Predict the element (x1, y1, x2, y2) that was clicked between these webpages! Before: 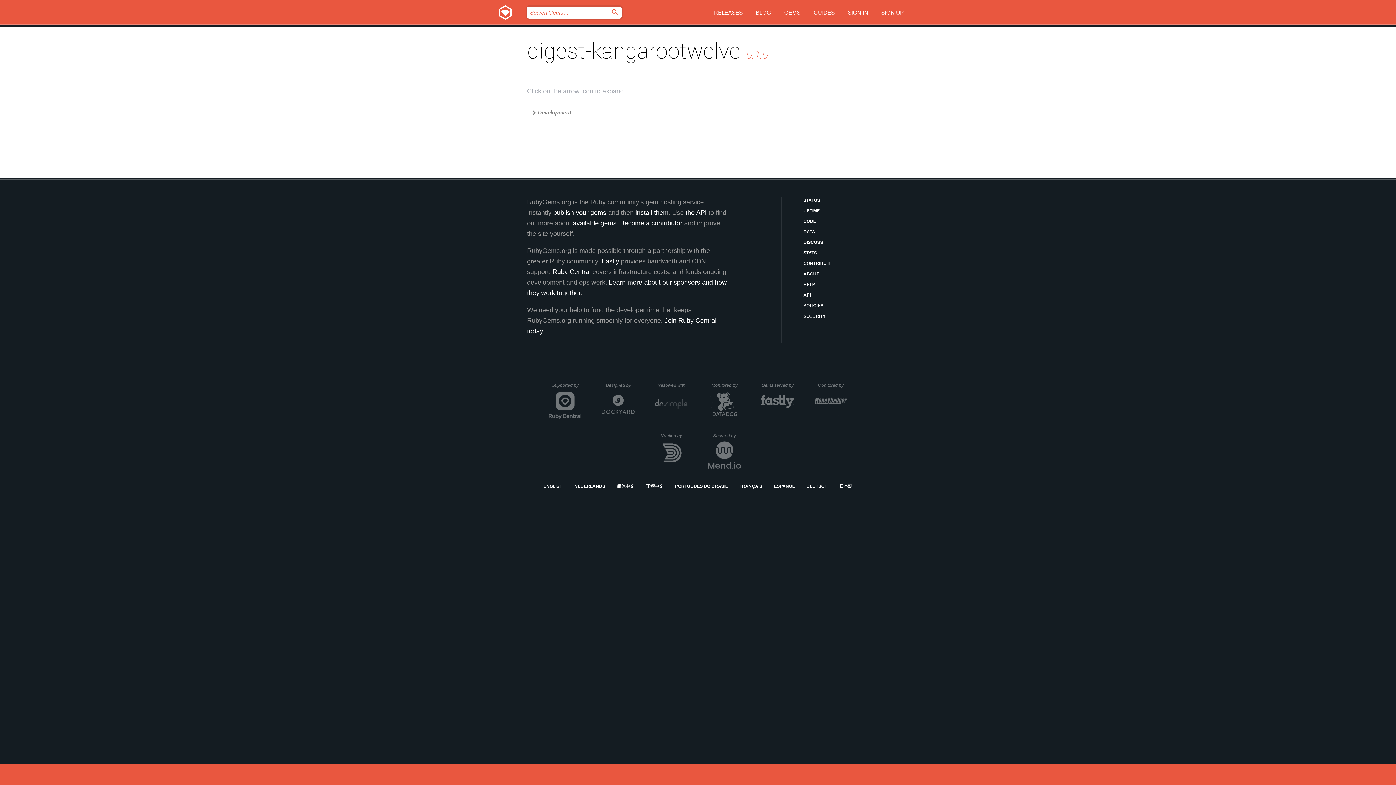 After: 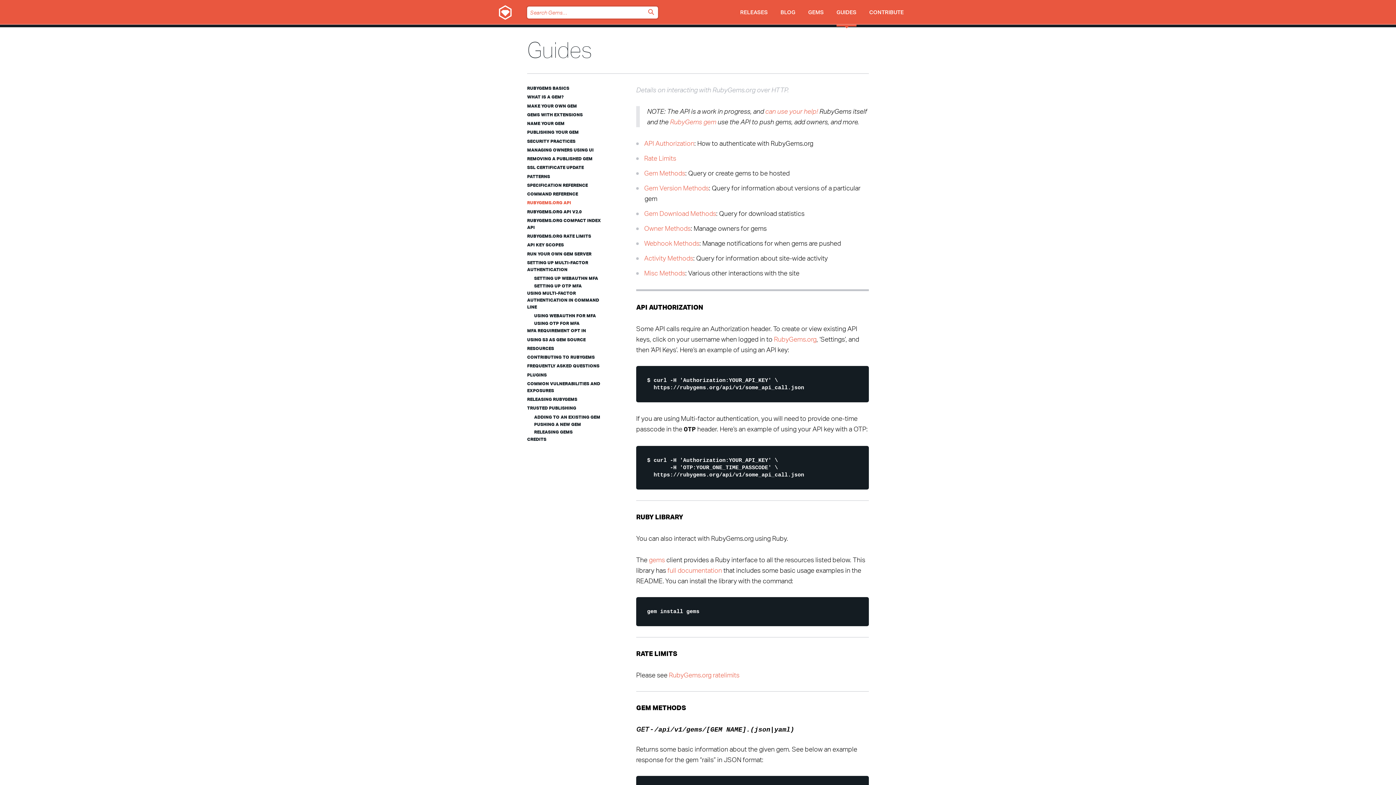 Action: bbox: (803, 292, 869, 298) label: API